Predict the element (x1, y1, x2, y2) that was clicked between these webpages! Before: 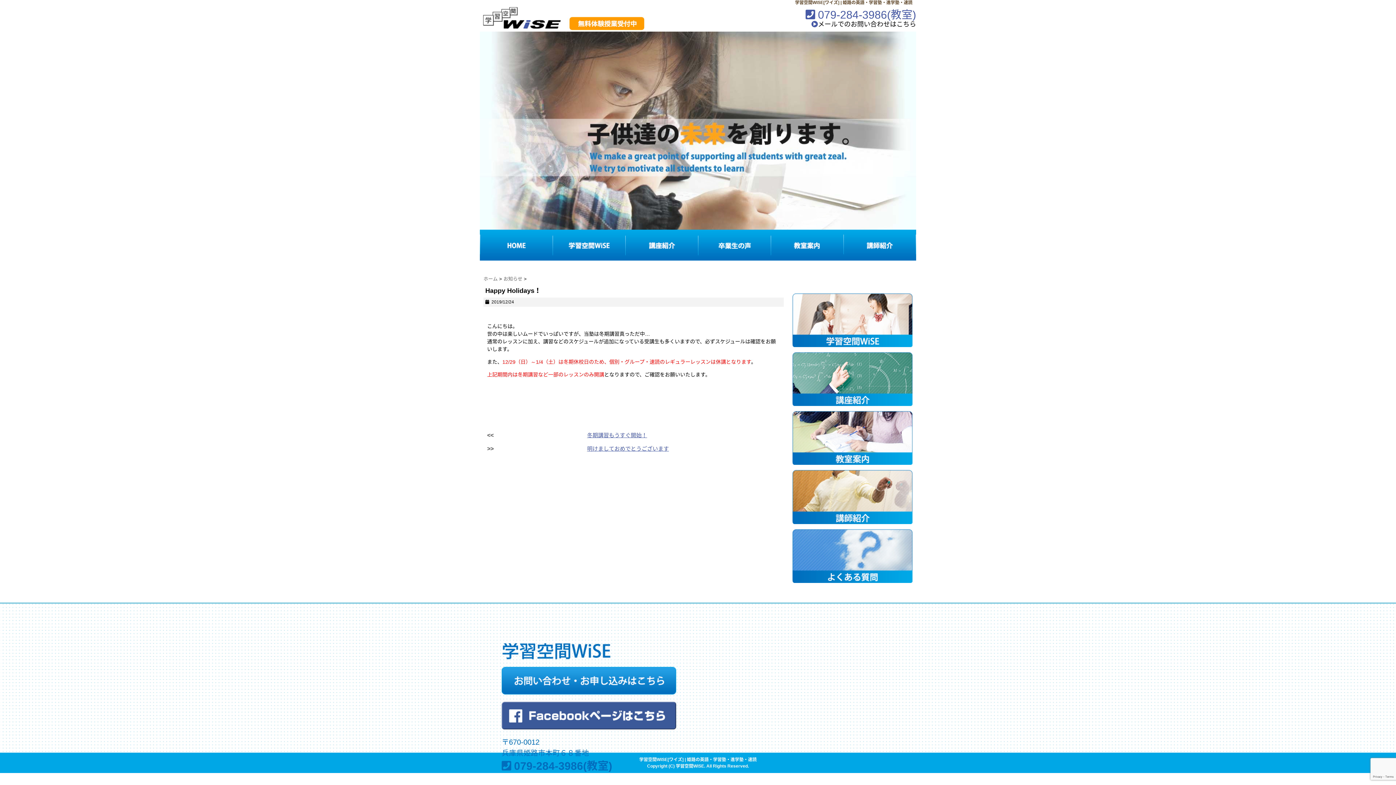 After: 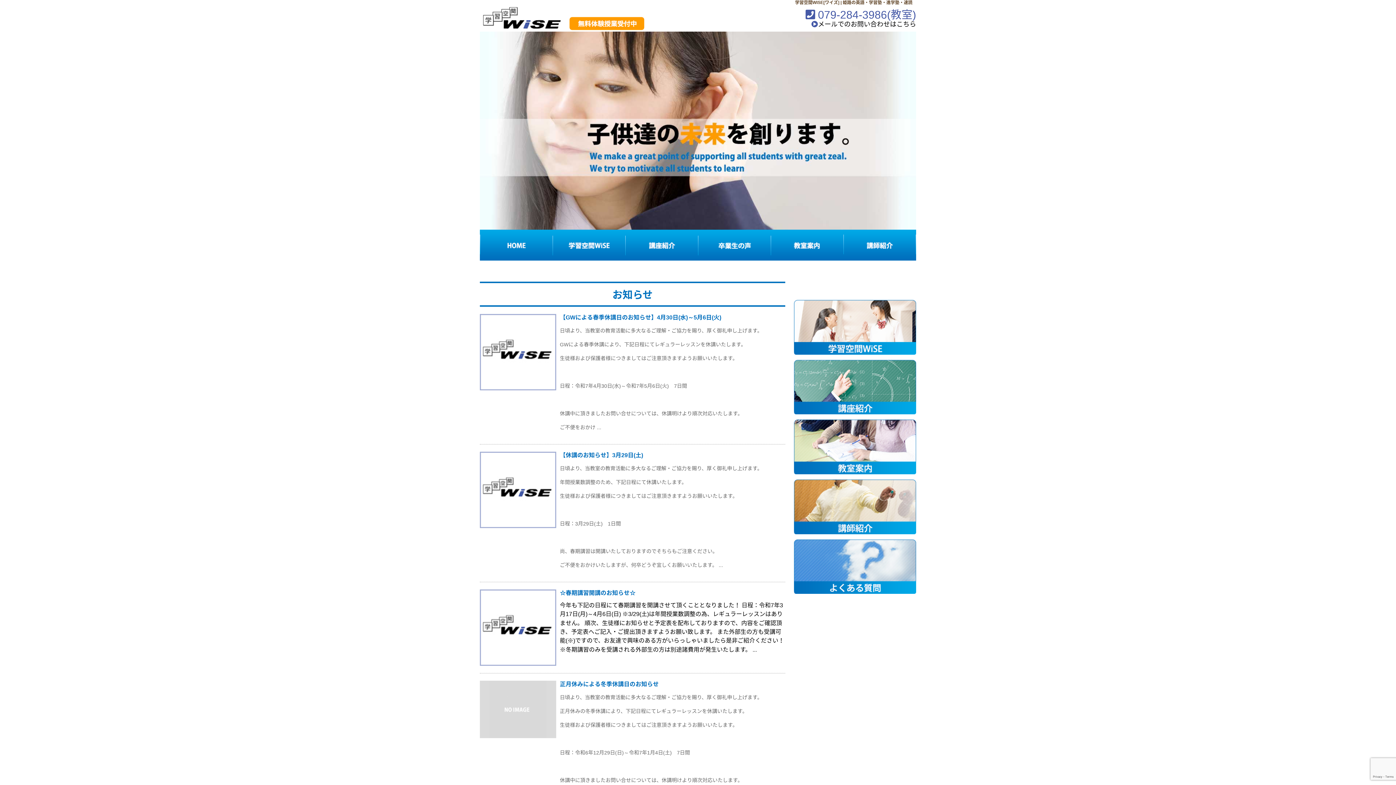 Action: label: お知らせ  bbox: (503, 276, 524, 281)